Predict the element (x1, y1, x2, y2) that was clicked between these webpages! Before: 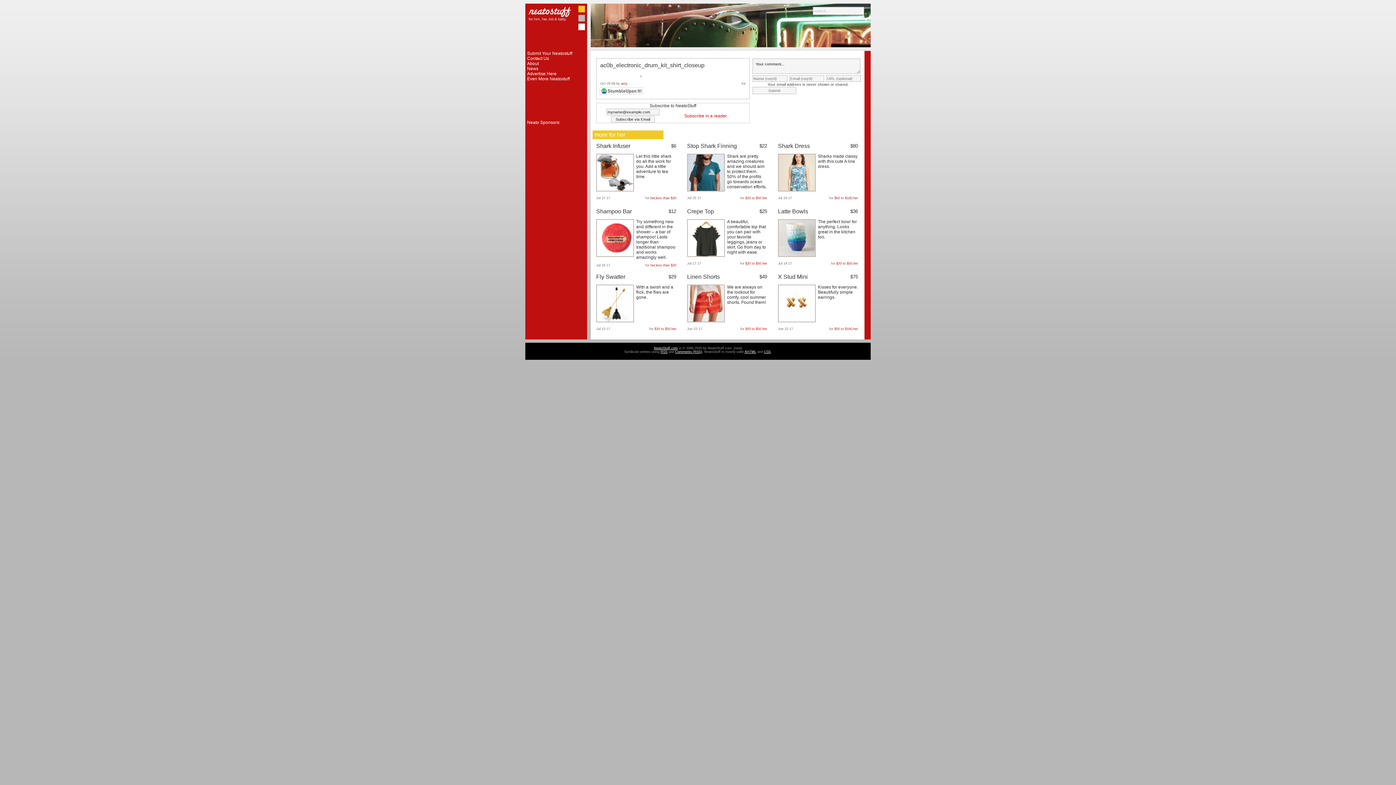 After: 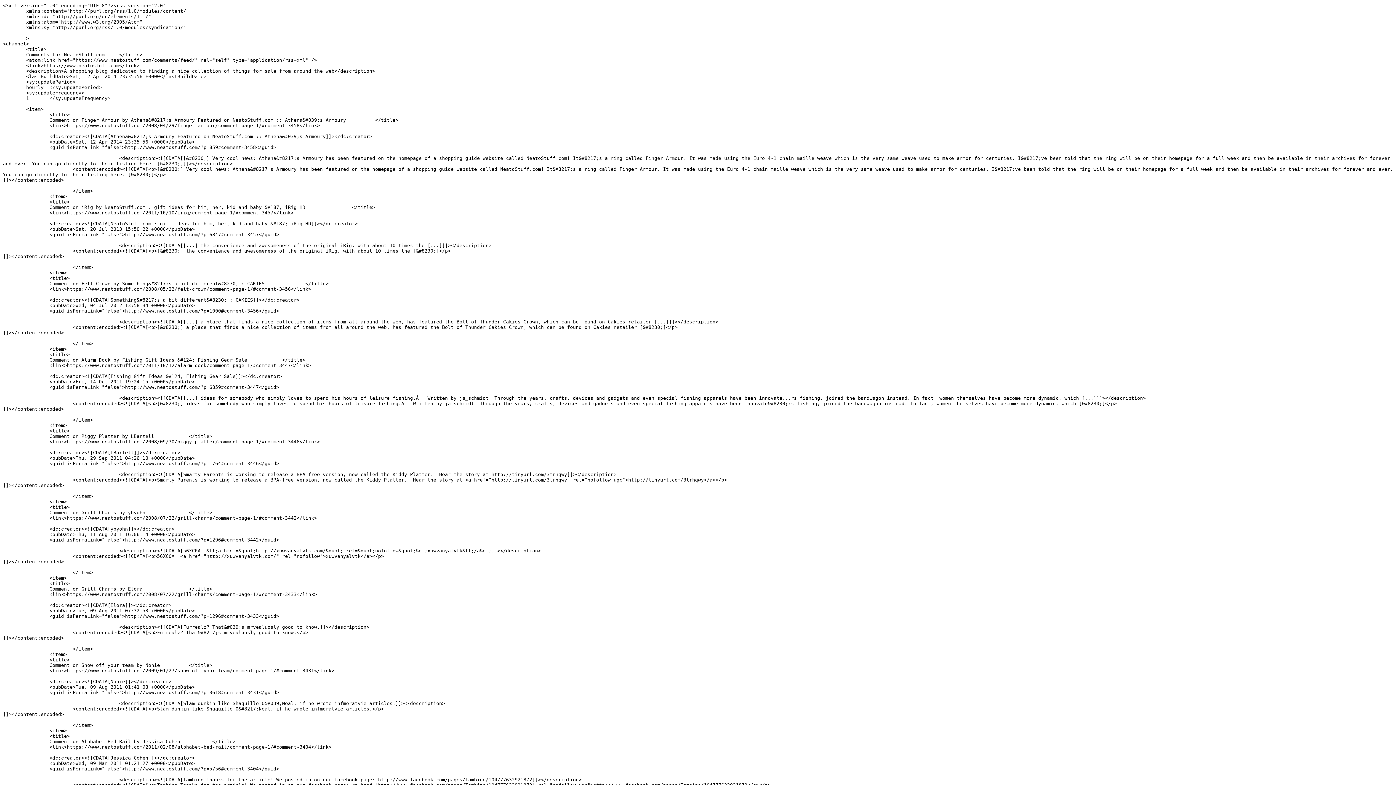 Action: bbox: (675, 350, 702, 353) label: Comments (RSS)